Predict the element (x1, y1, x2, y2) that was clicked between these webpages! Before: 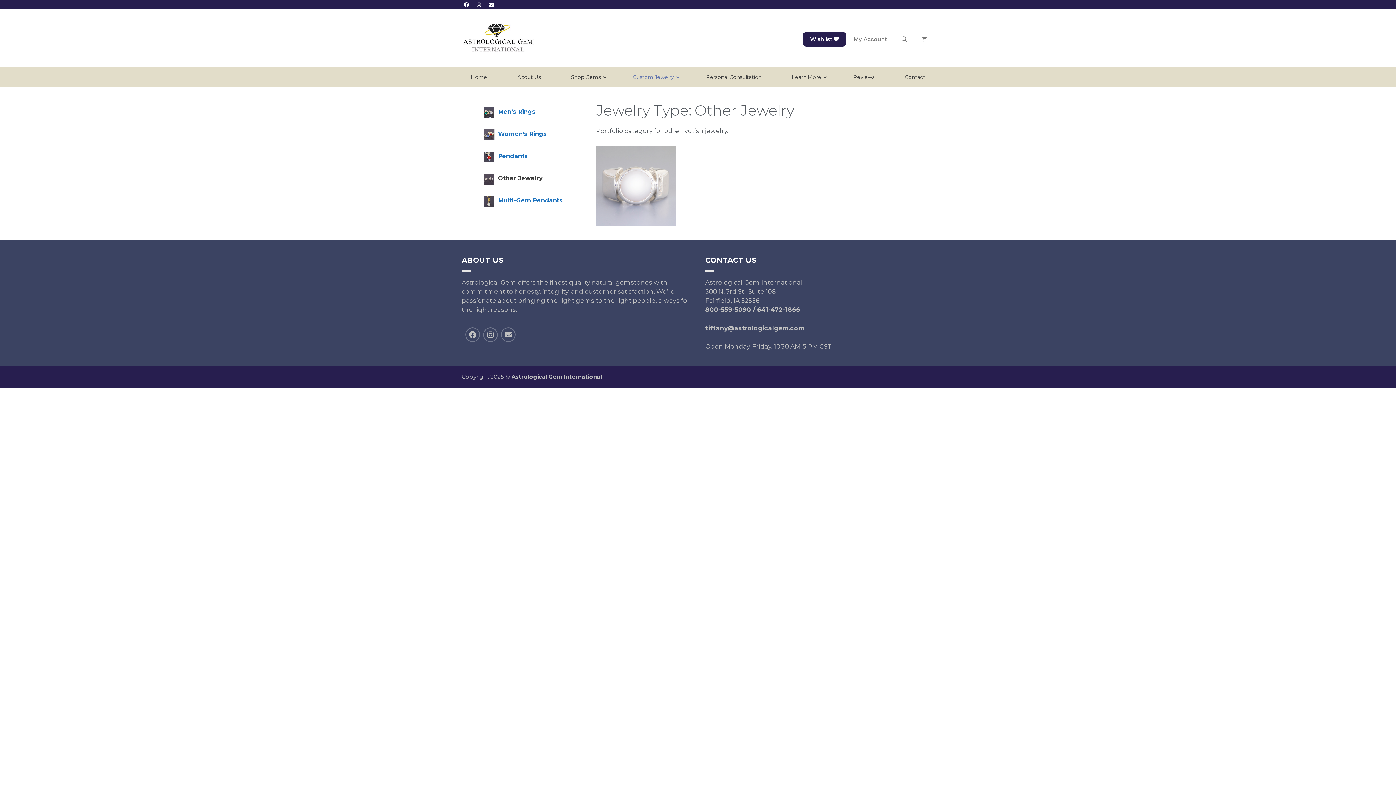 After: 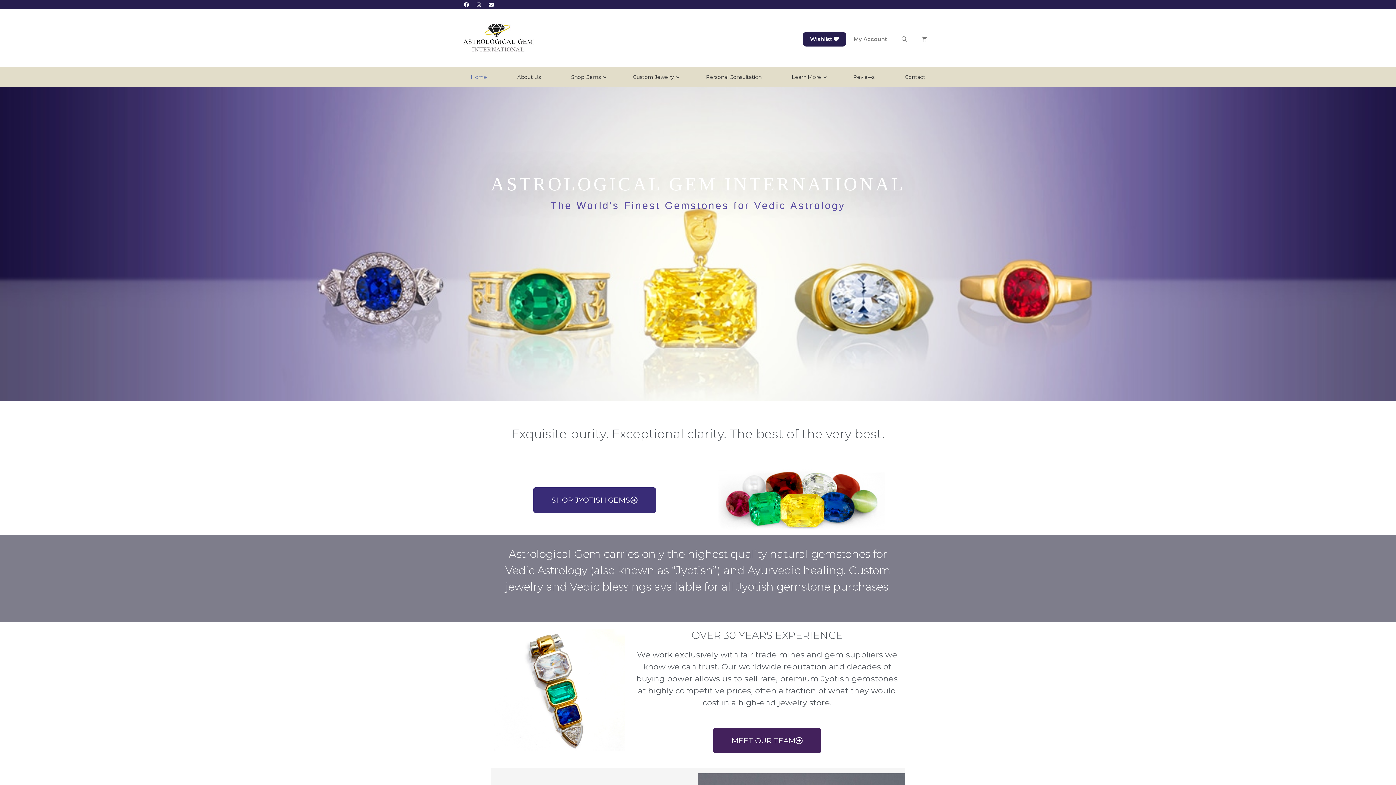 Action: bbox: (461, 33, 534, 41)